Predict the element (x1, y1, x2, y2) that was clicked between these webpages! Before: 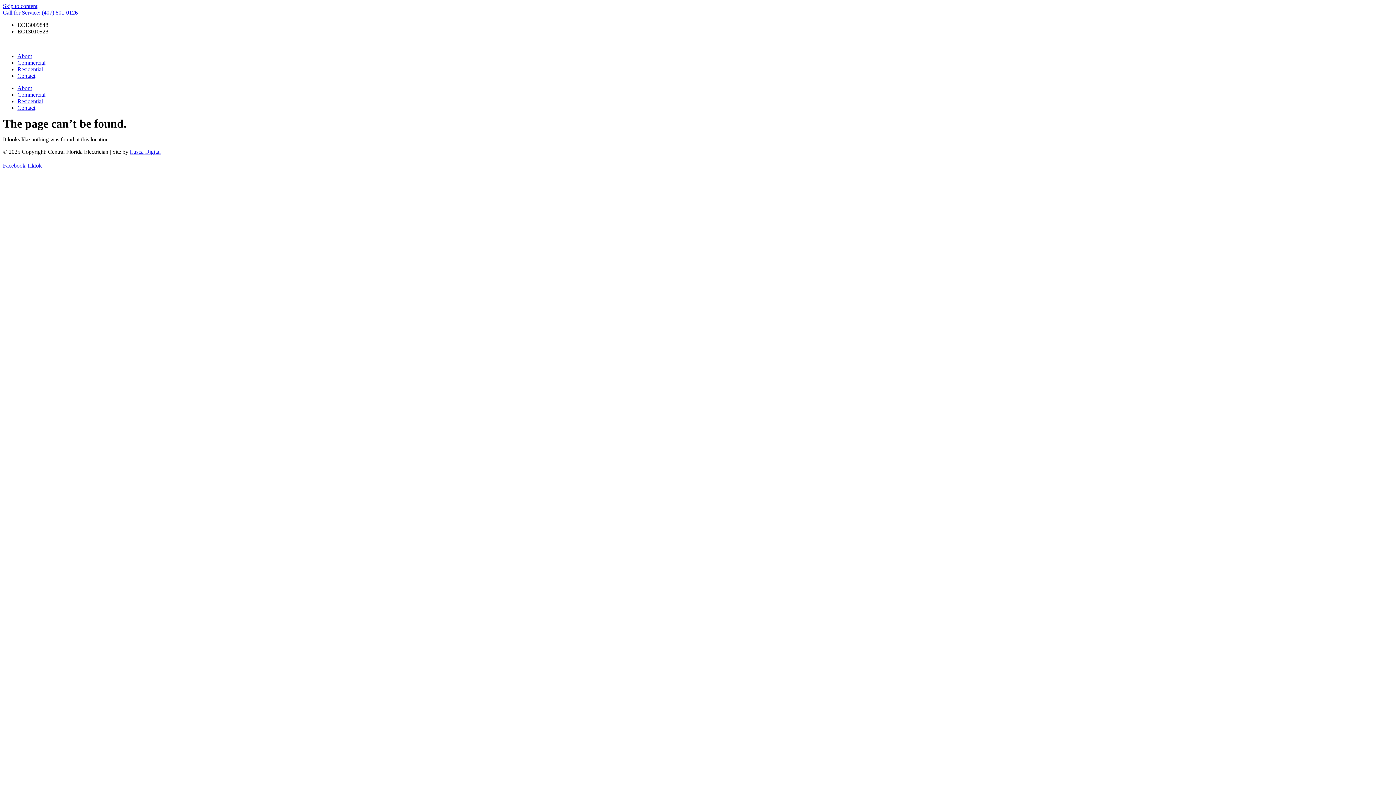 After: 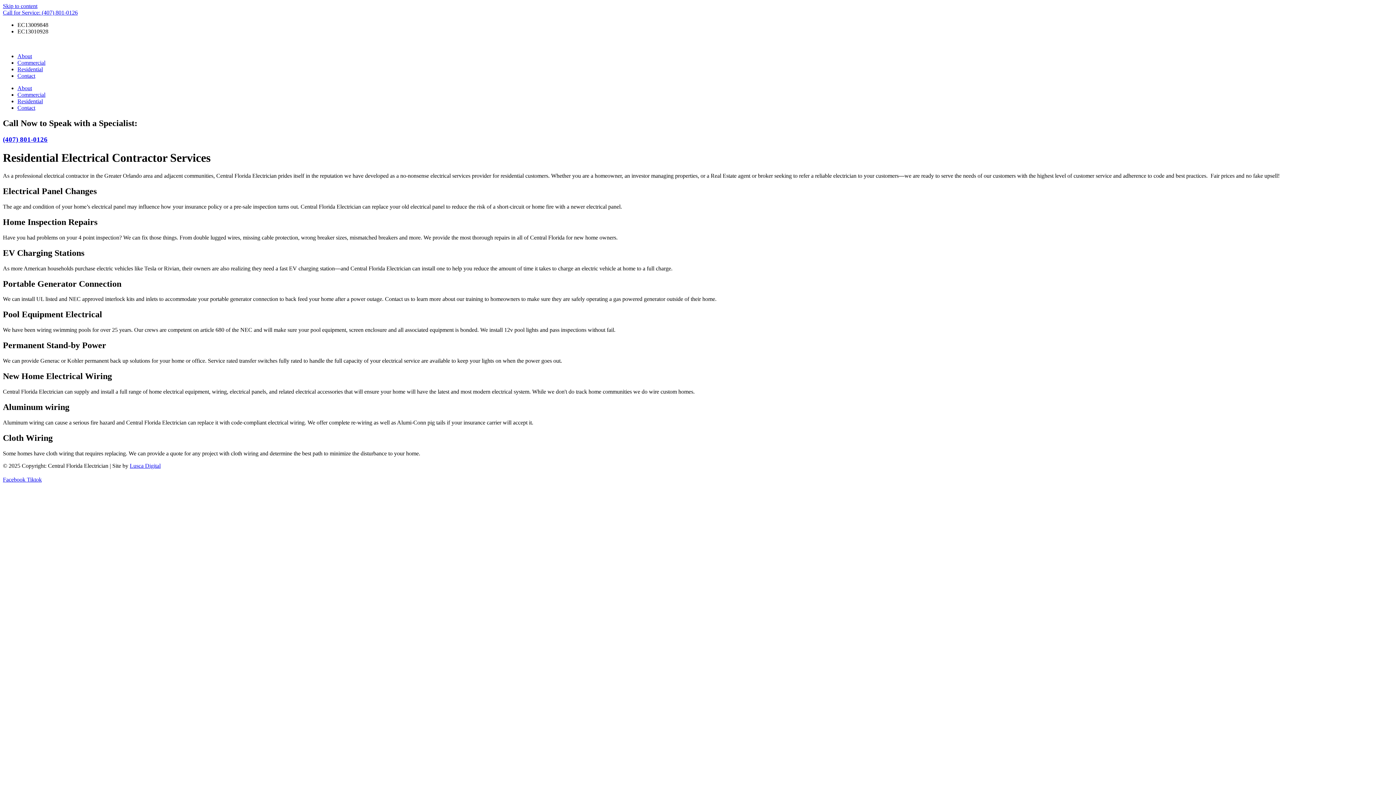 Action: bbox: (17, 98, 42, 104) label: Residential